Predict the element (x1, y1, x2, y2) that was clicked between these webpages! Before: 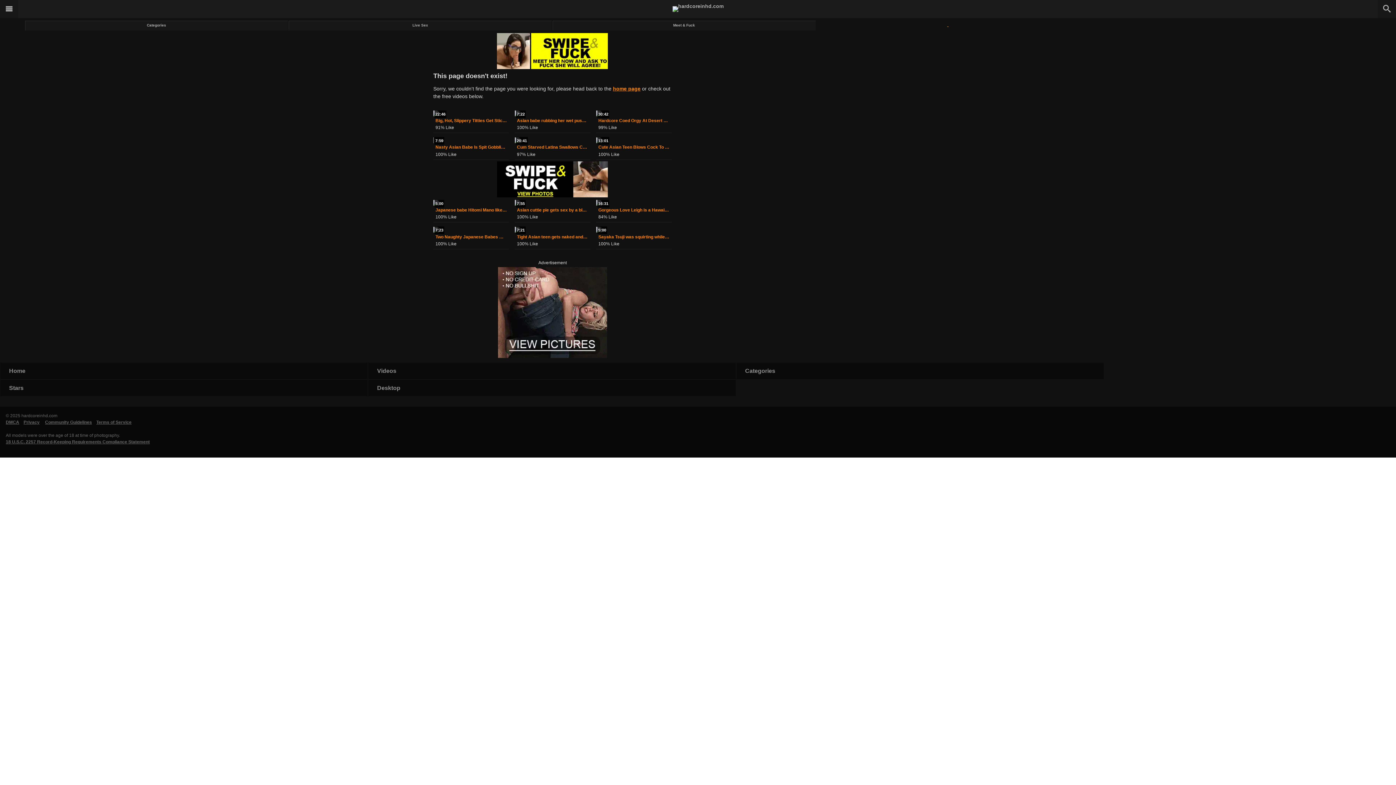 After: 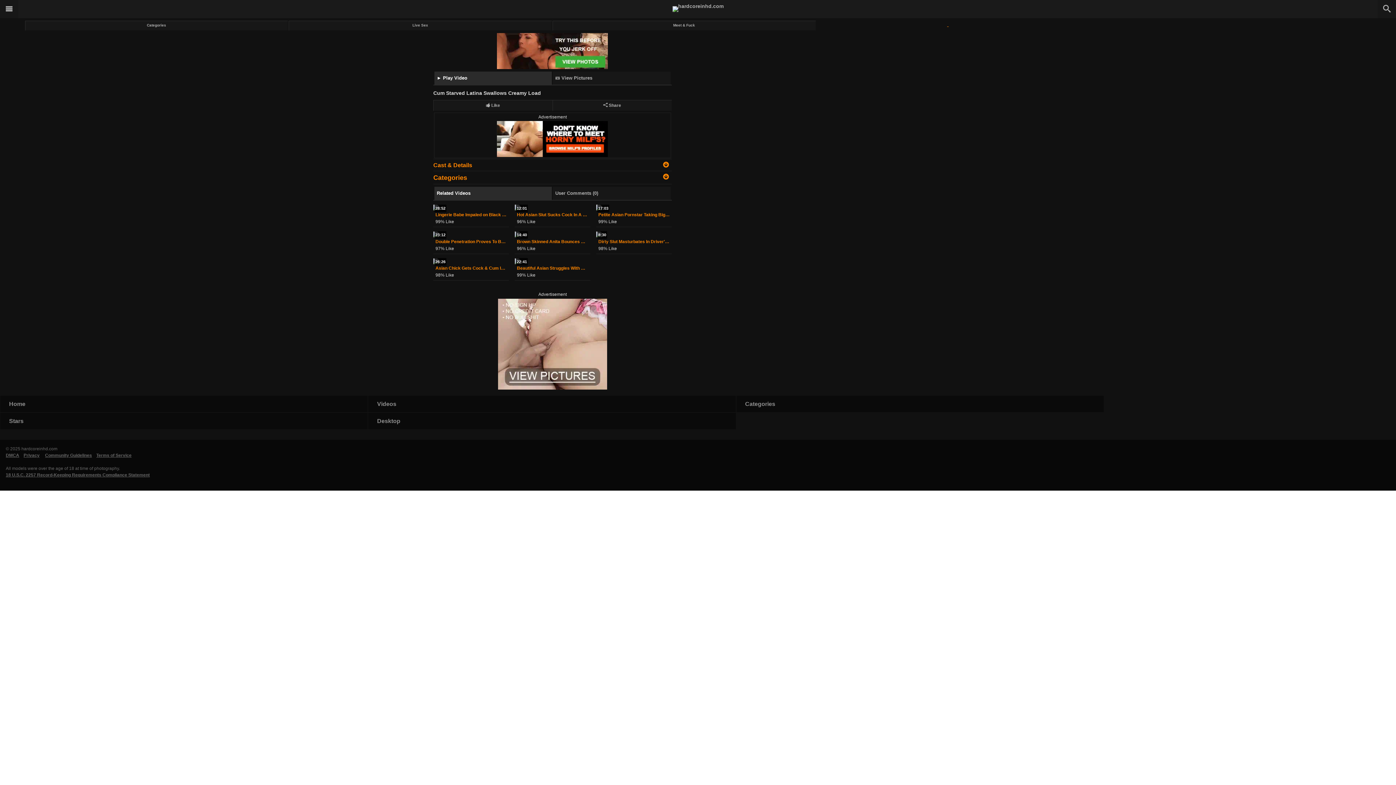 Action: label: 20:41 bbox: (514, 136, 590, 143)